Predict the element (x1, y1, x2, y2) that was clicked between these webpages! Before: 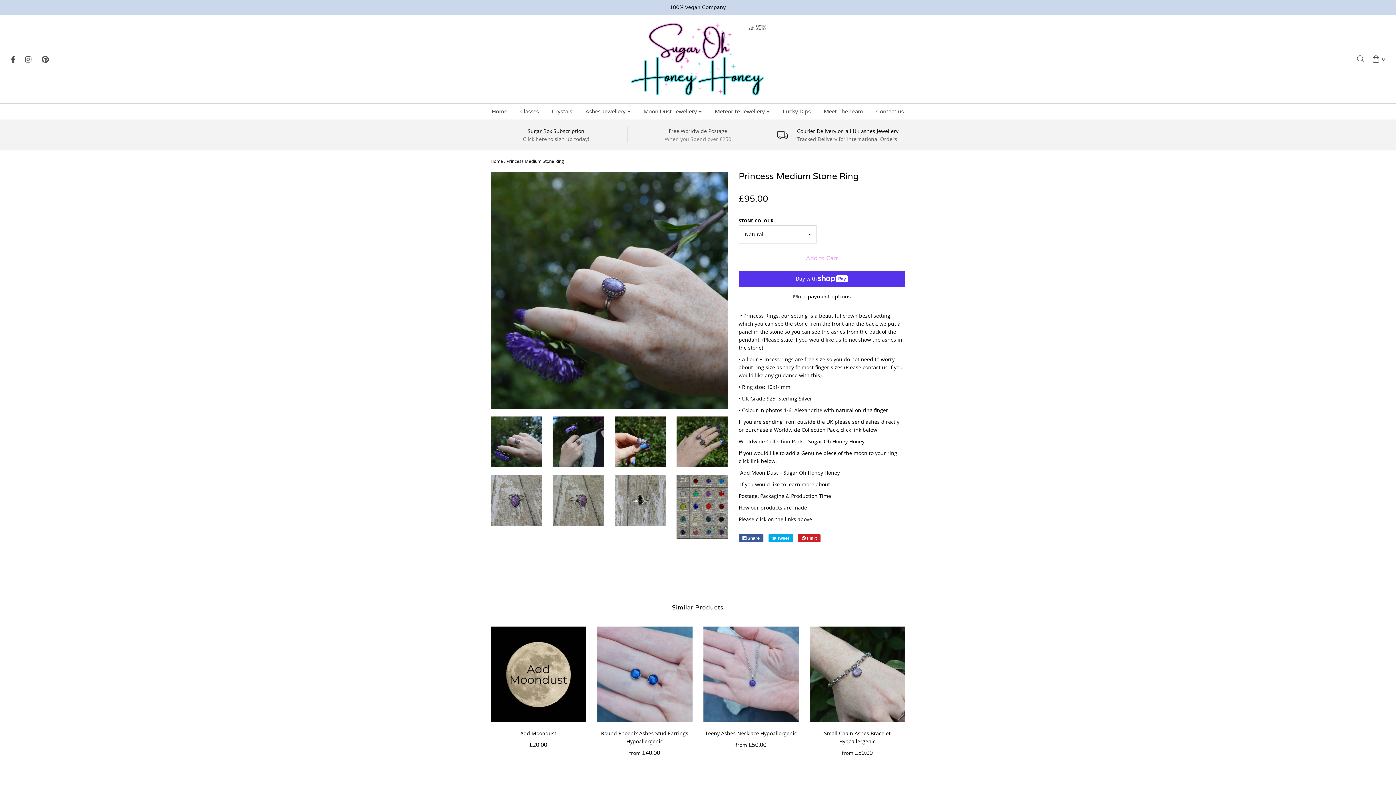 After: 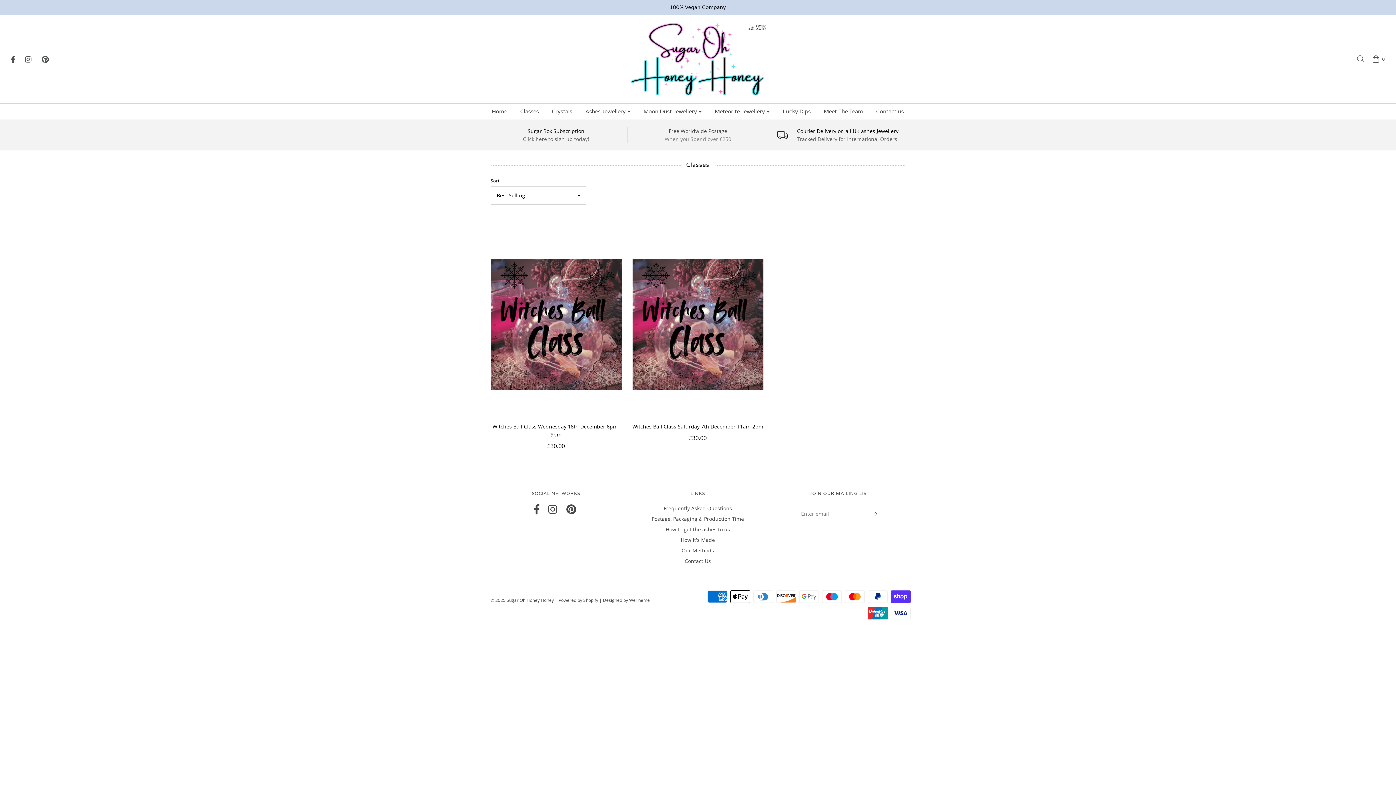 Action: label: Classes bbox: (514, 103, 544, 119)